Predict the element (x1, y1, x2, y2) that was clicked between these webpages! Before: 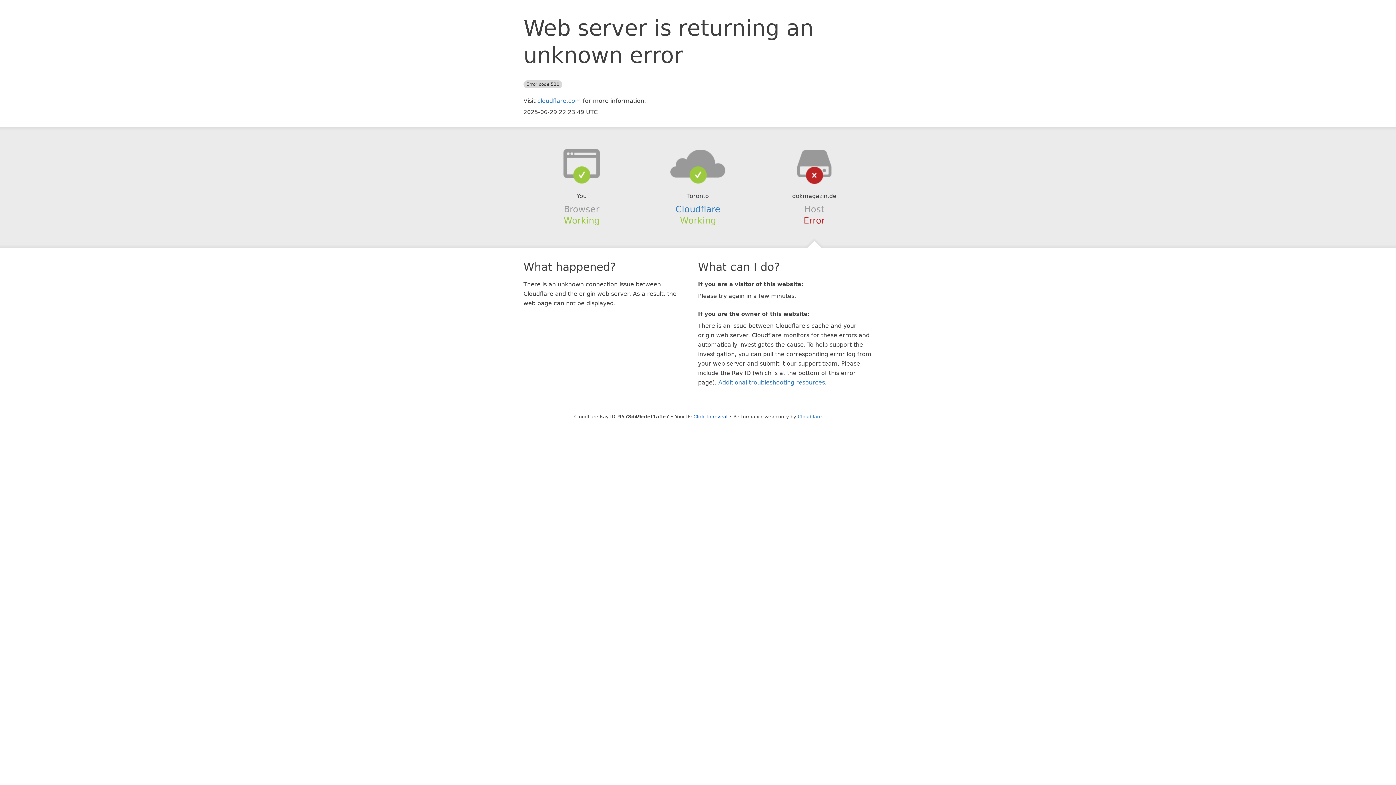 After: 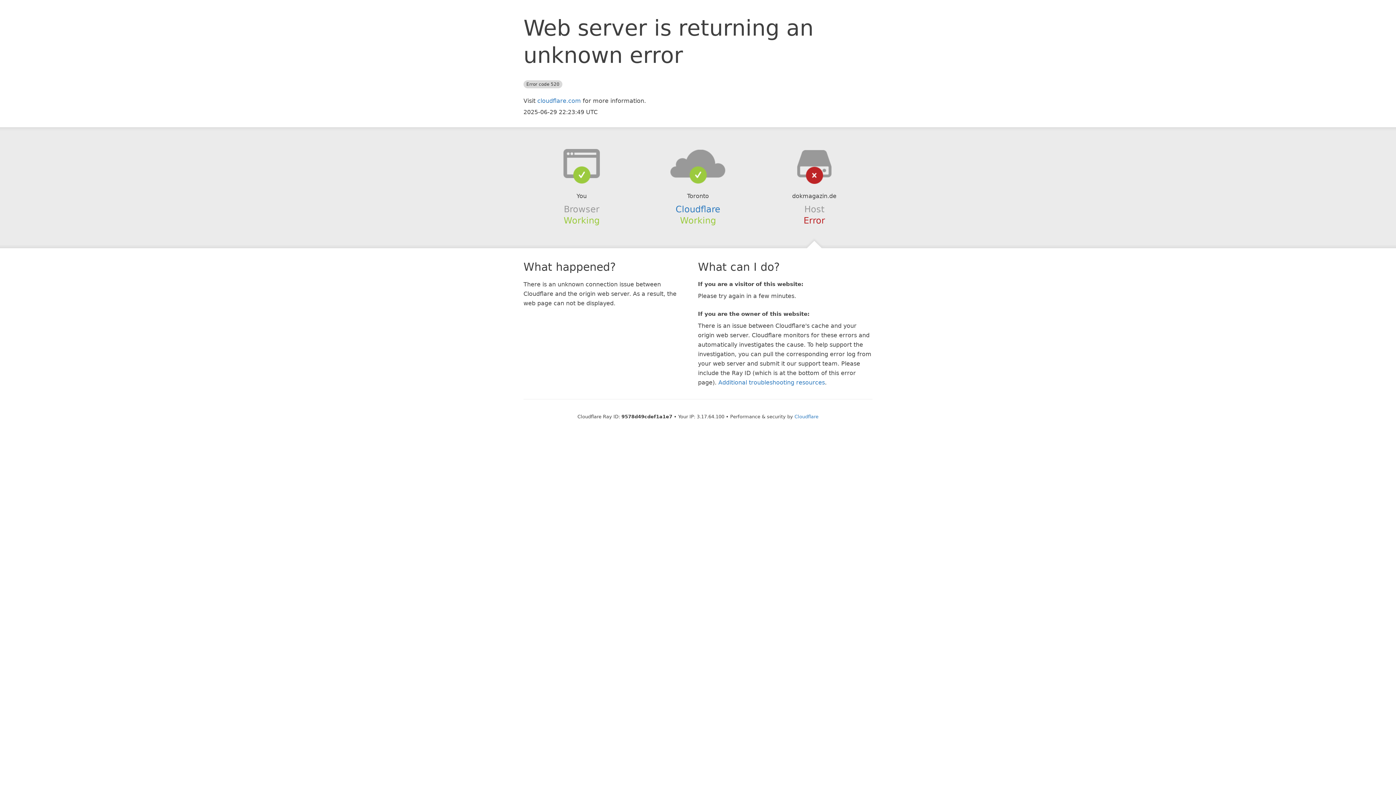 Action: label: Click to reveal bbox: (693, 414, 727, 419)